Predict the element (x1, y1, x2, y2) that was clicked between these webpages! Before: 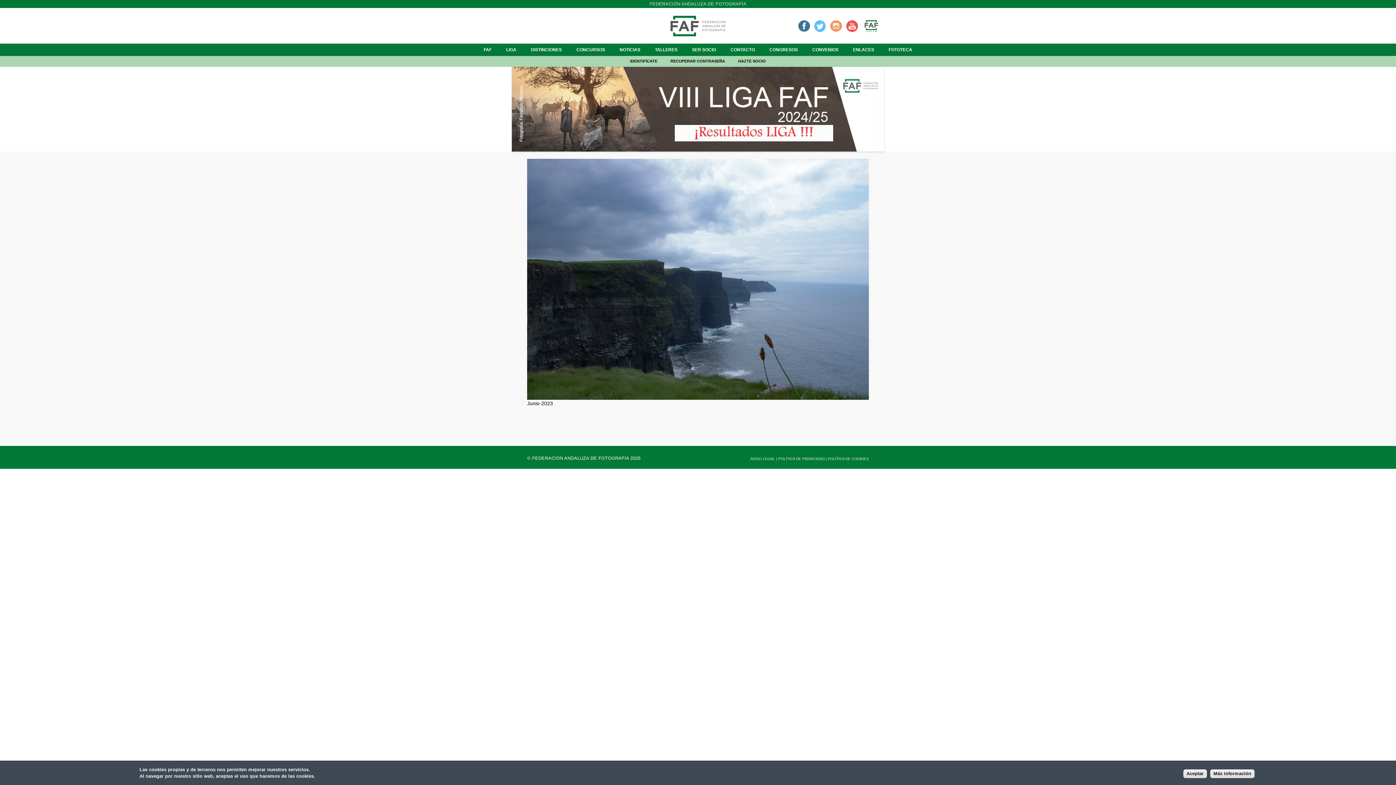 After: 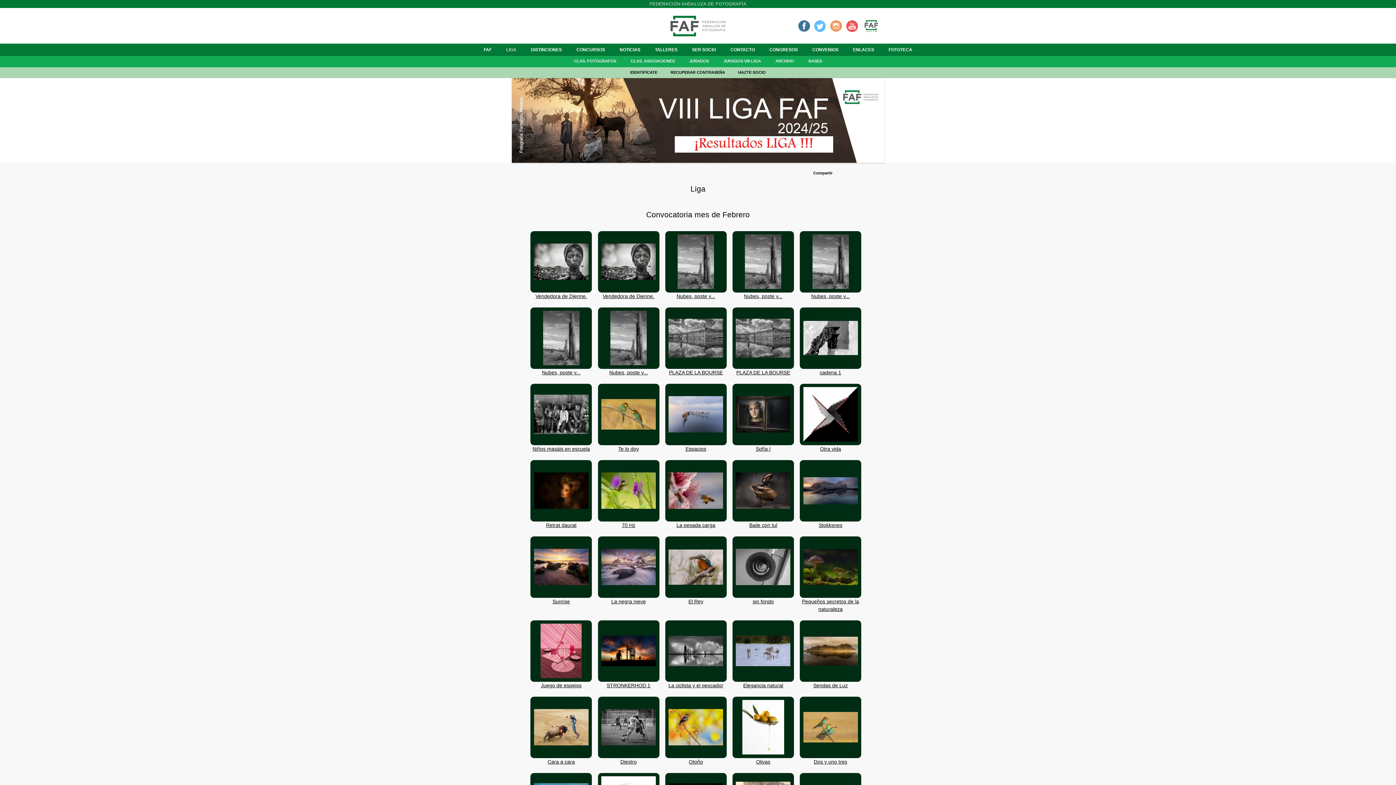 Action: label: LIGA bbox: (502, 46, 520, 53)